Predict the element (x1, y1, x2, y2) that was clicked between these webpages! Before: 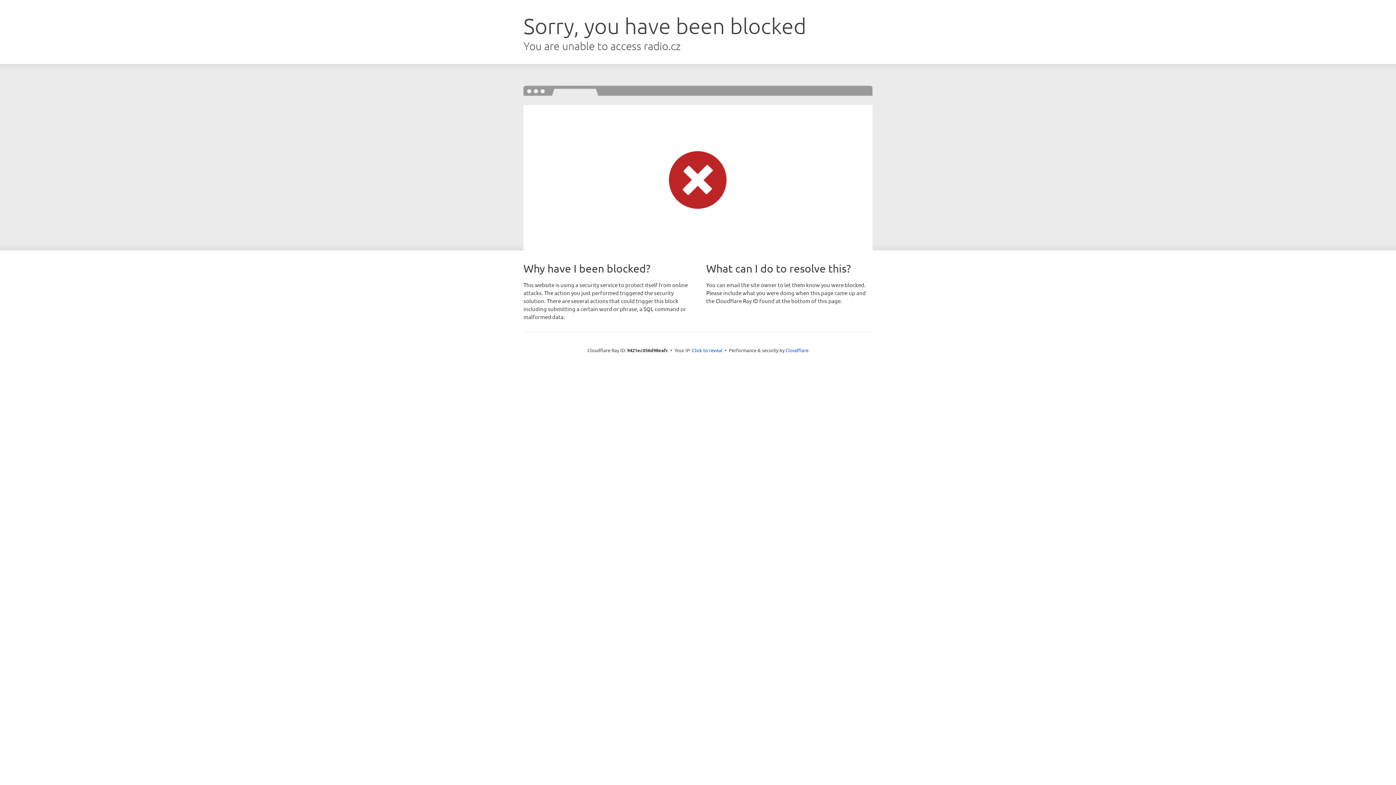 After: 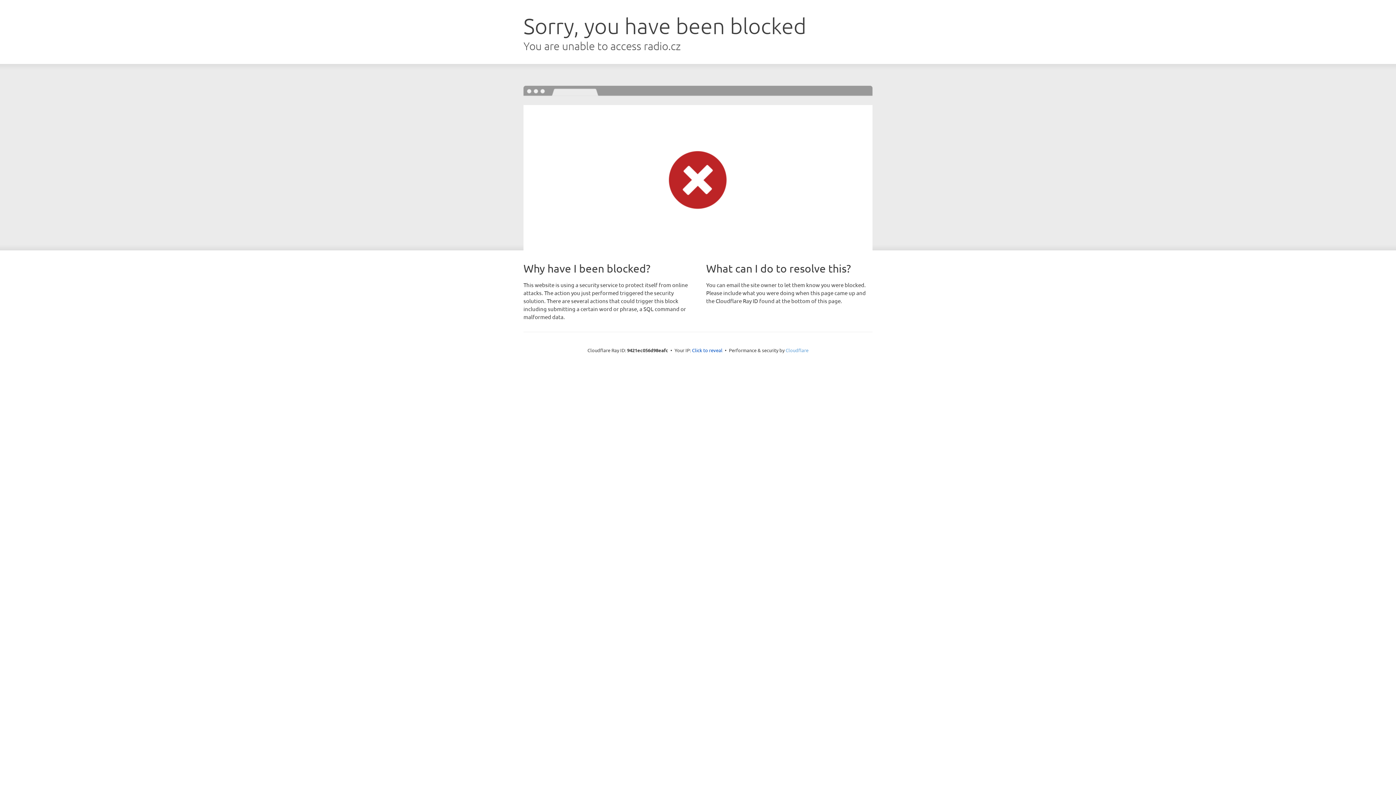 Action: bbox: (785, 347, 808, 353) label: Cloudflare